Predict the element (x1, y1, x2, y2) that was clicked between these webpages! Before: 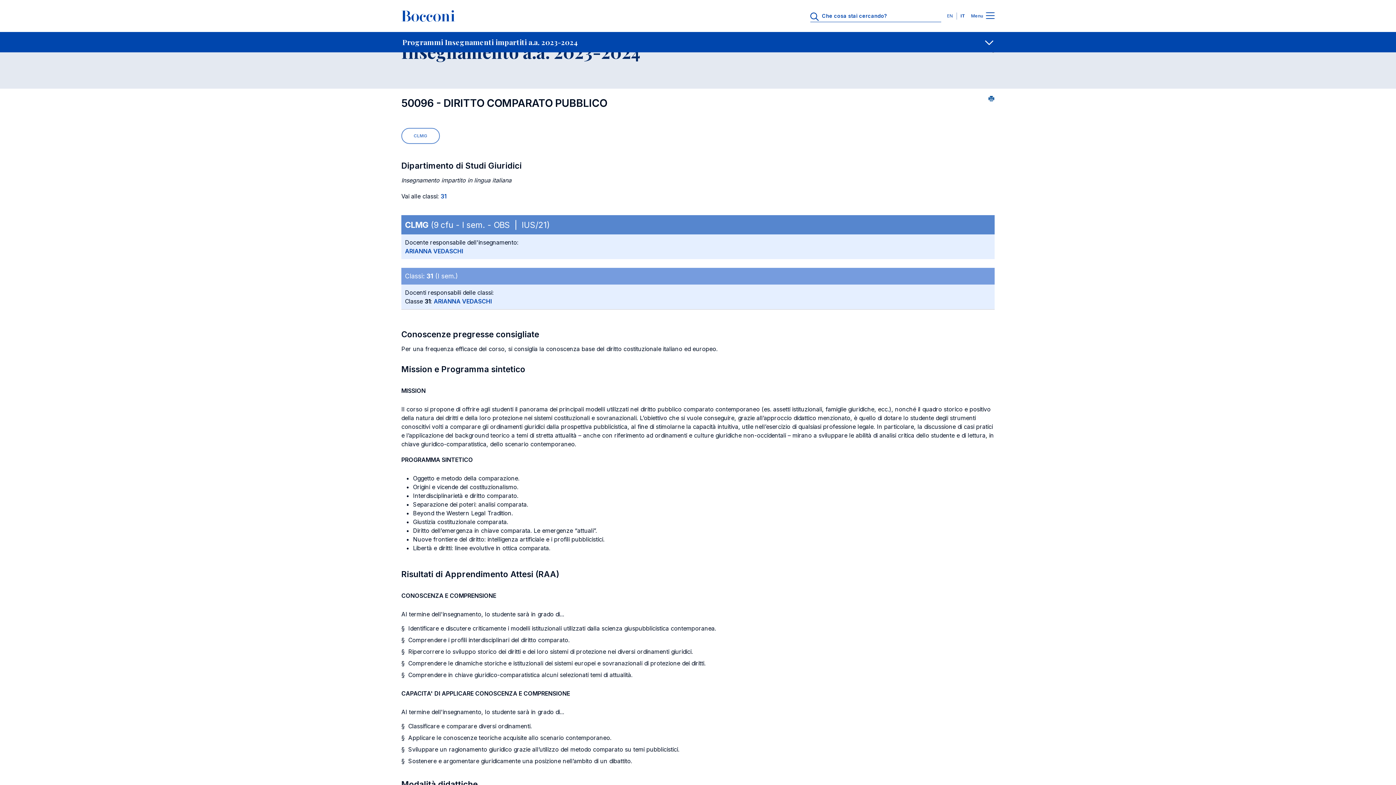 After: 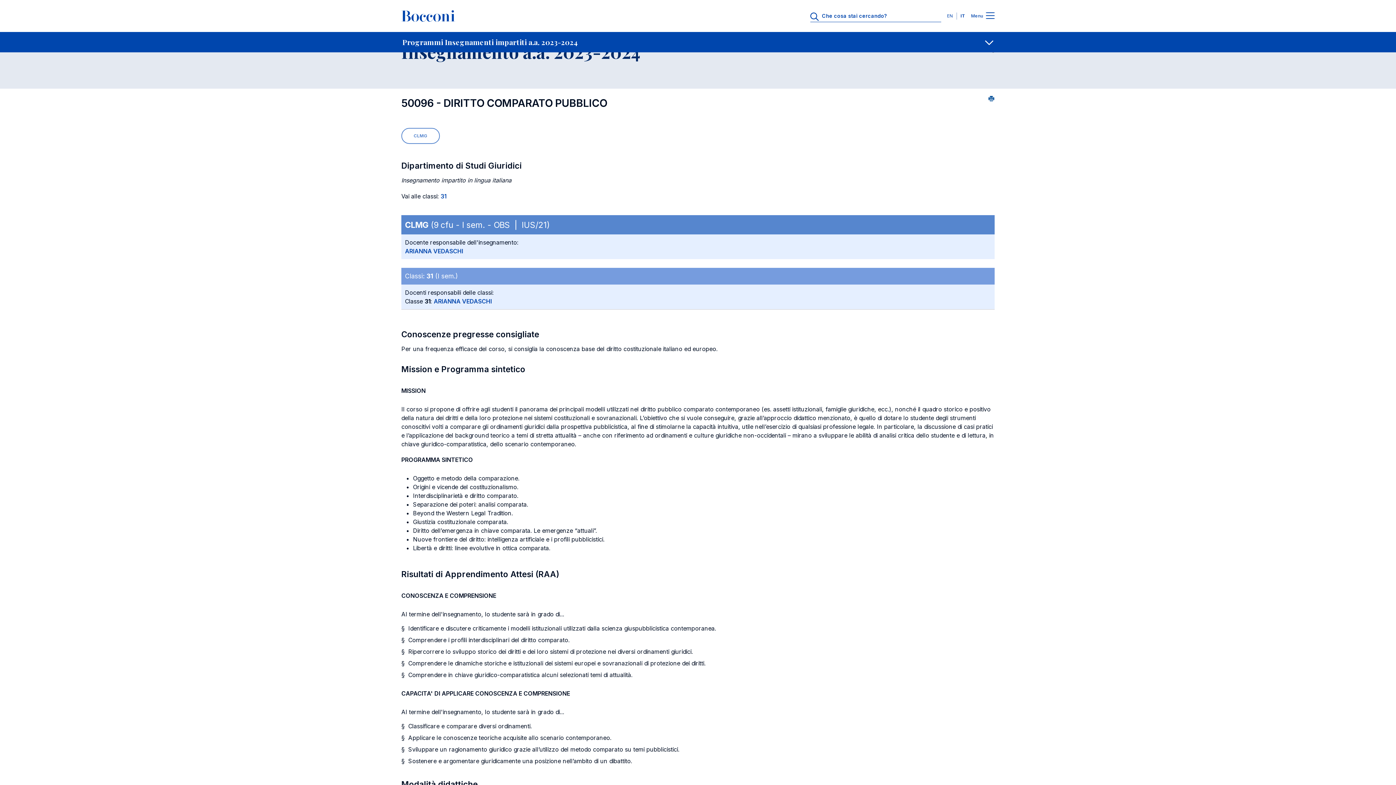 Action: bbox: (957, 13, 965, 18) label: IT